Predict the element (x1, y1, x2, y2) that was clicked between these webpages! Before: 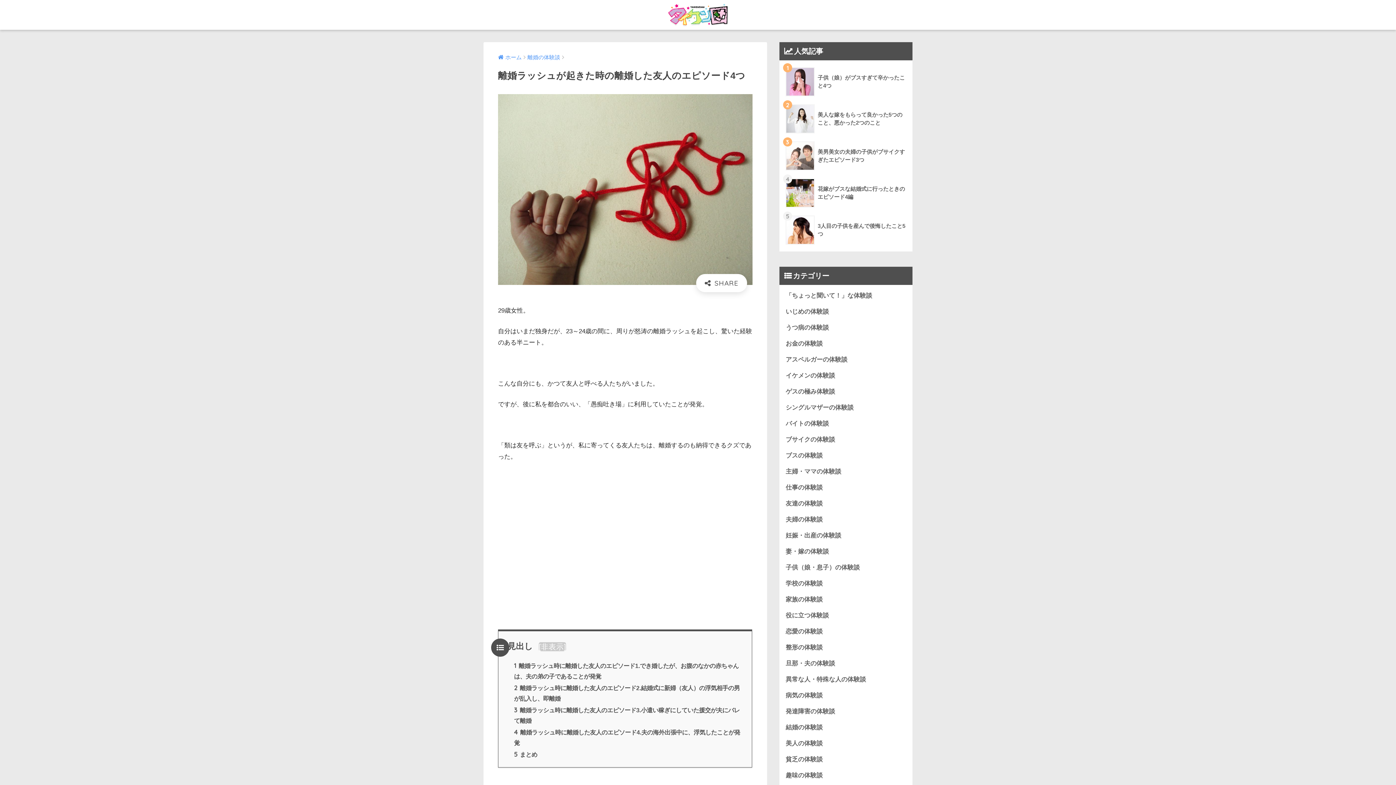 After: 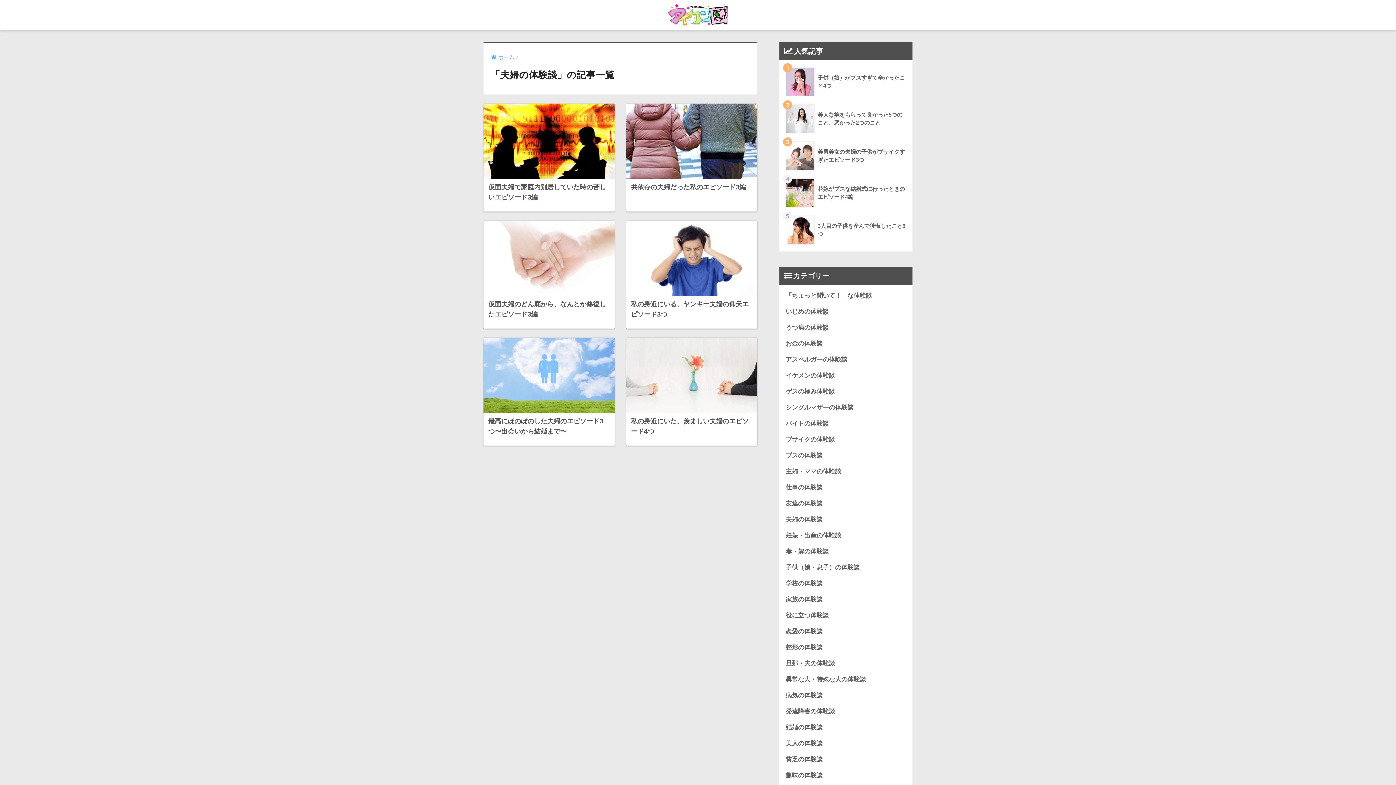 Action: bbox: (783, 512, 909, 528) label: 夫婦の体験談